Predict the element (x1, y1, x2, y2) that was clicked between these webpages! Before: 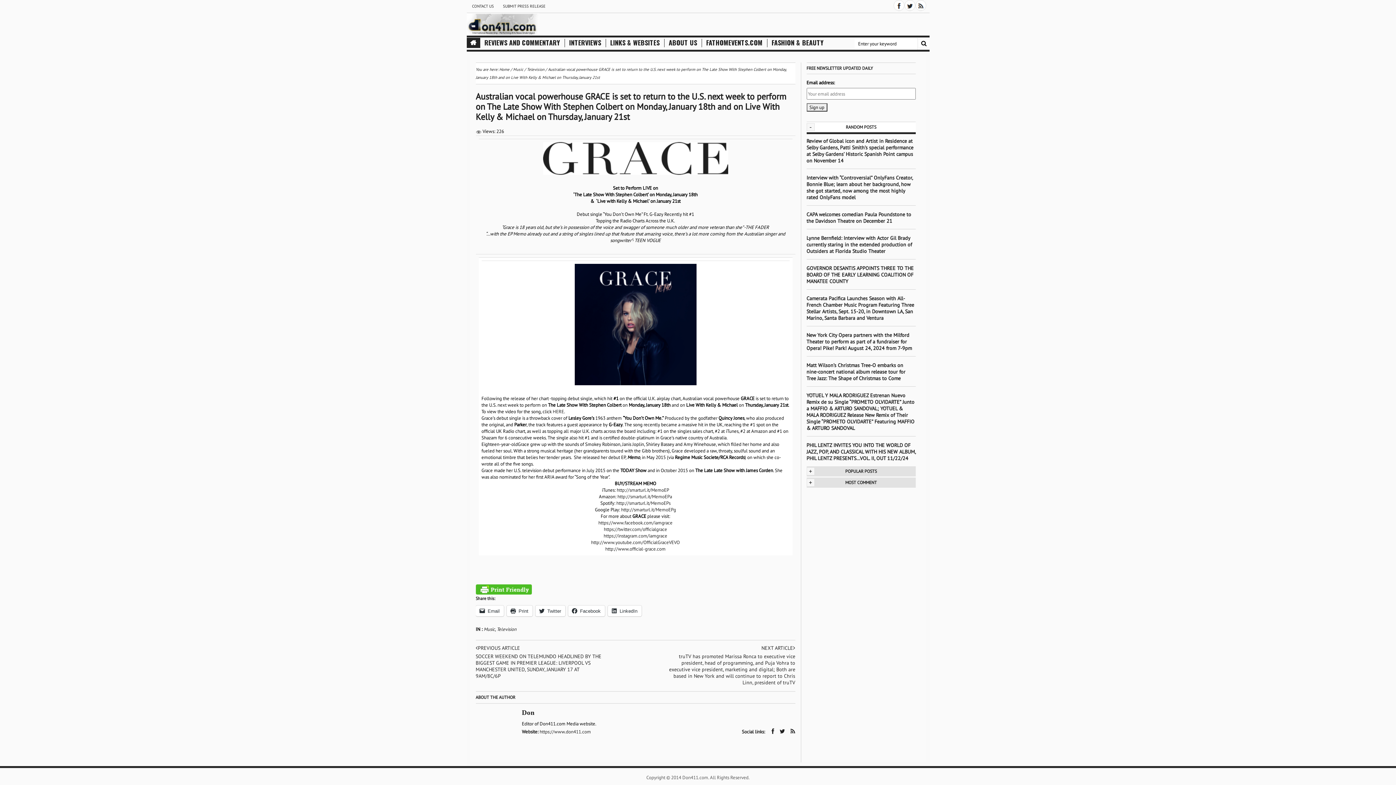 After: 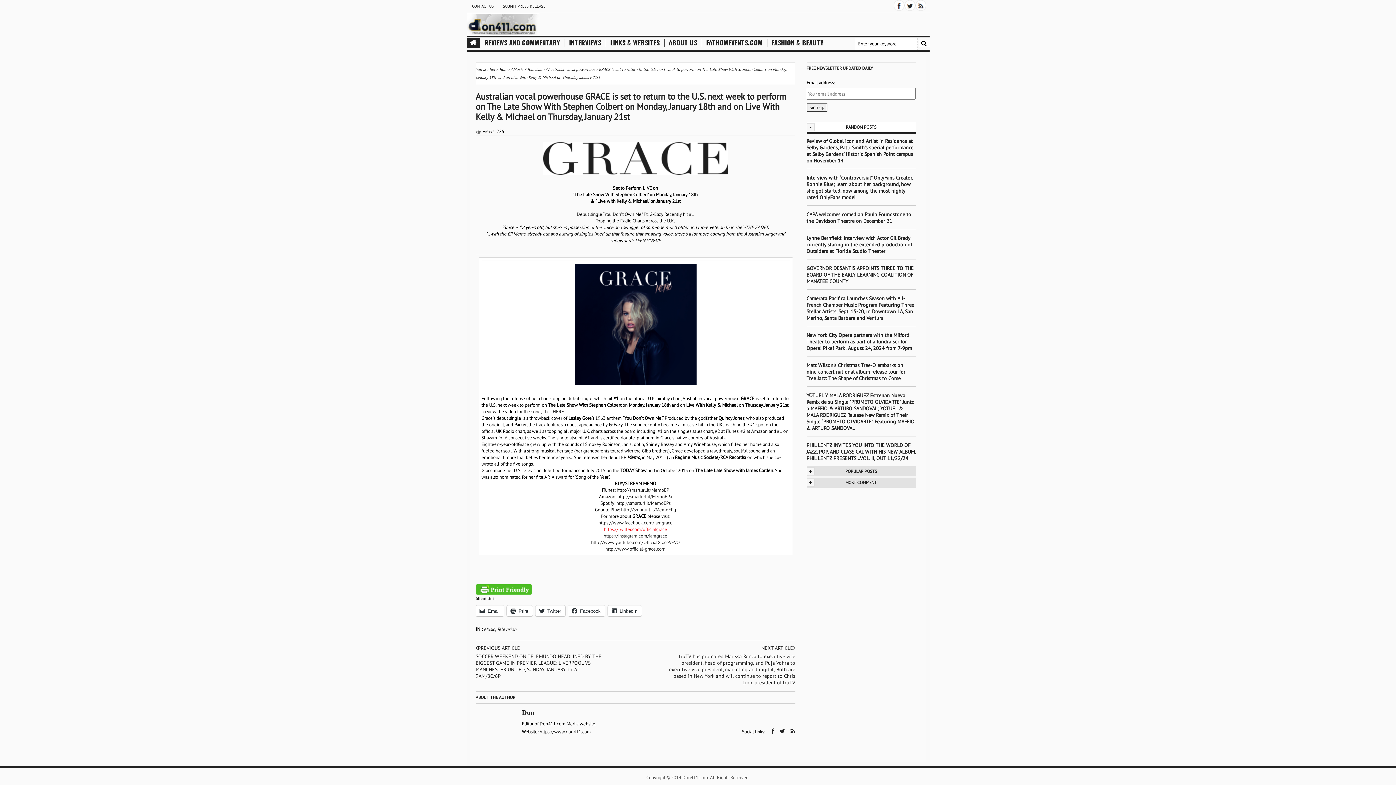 Action: label: https://twitter.com/officialgrace bbox: (604, 526, 667, 532)